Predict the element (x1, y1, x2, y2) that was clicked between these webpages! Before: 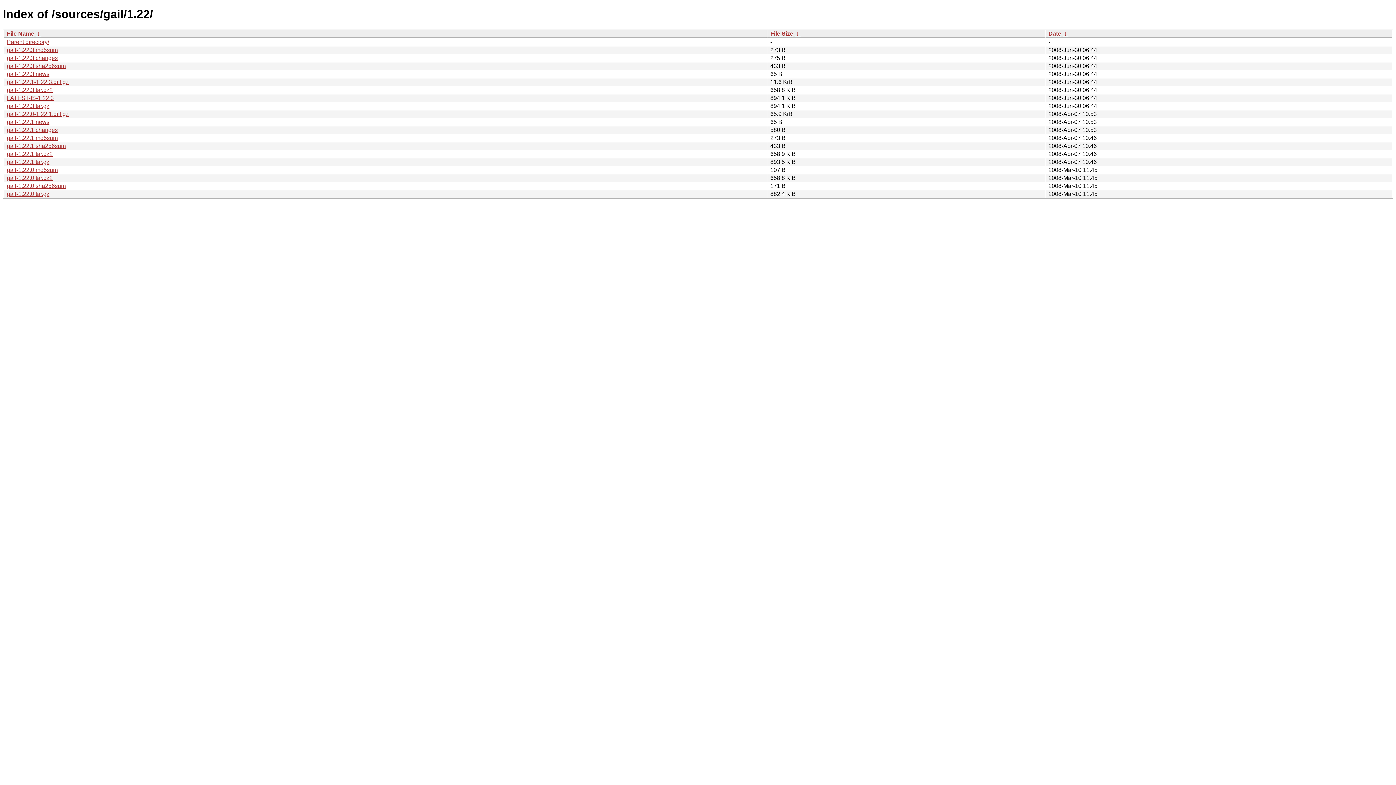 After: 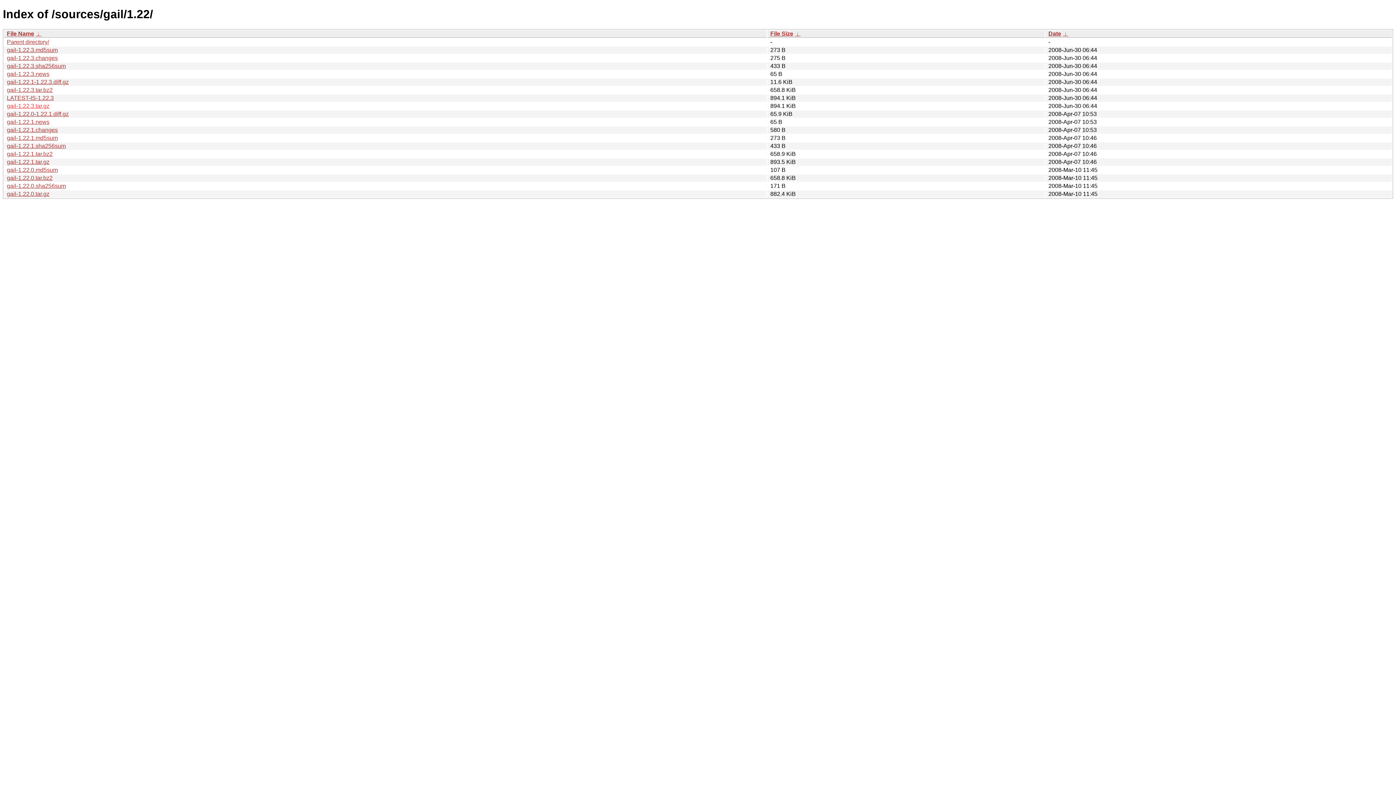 Action: bbox: (6, 102, 49, 109) label: gail-1.22.3.tar.gz